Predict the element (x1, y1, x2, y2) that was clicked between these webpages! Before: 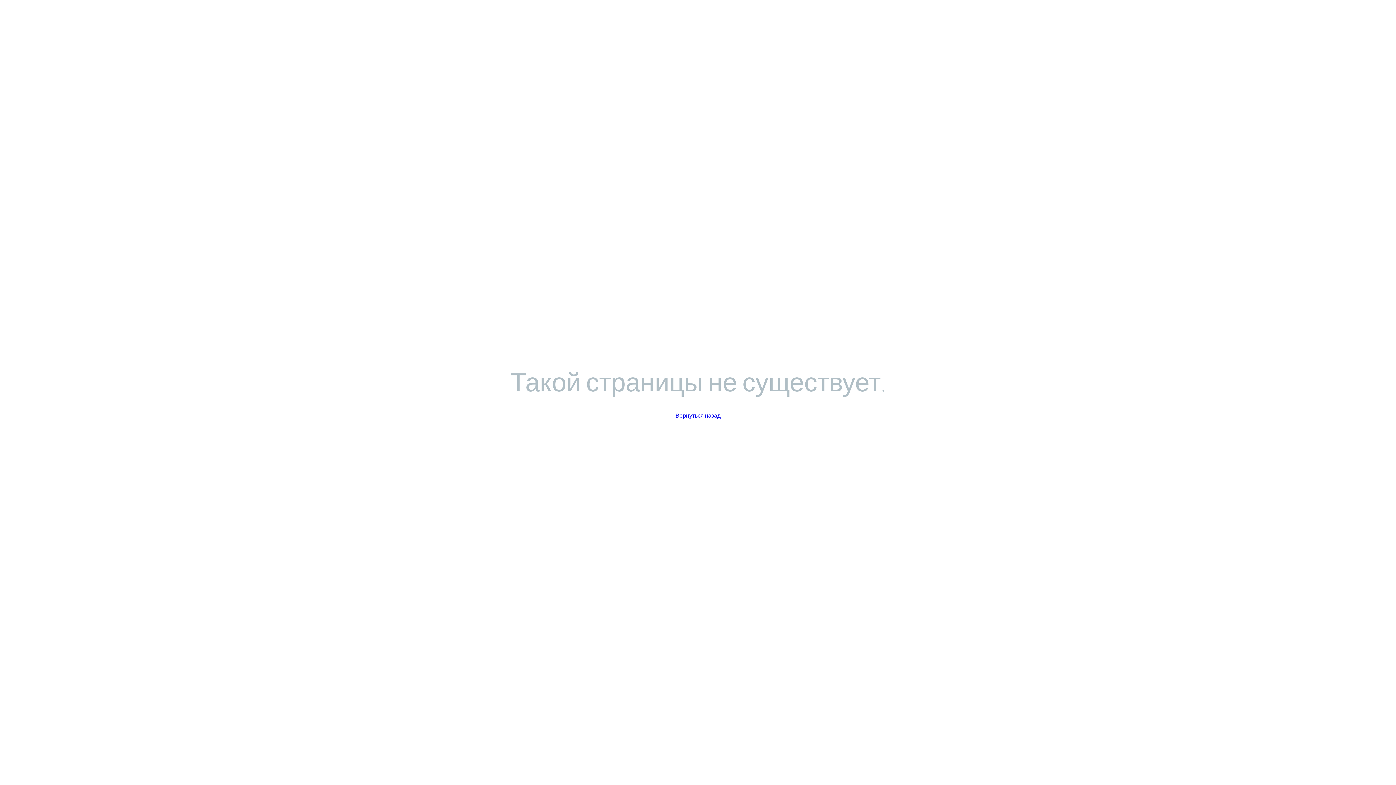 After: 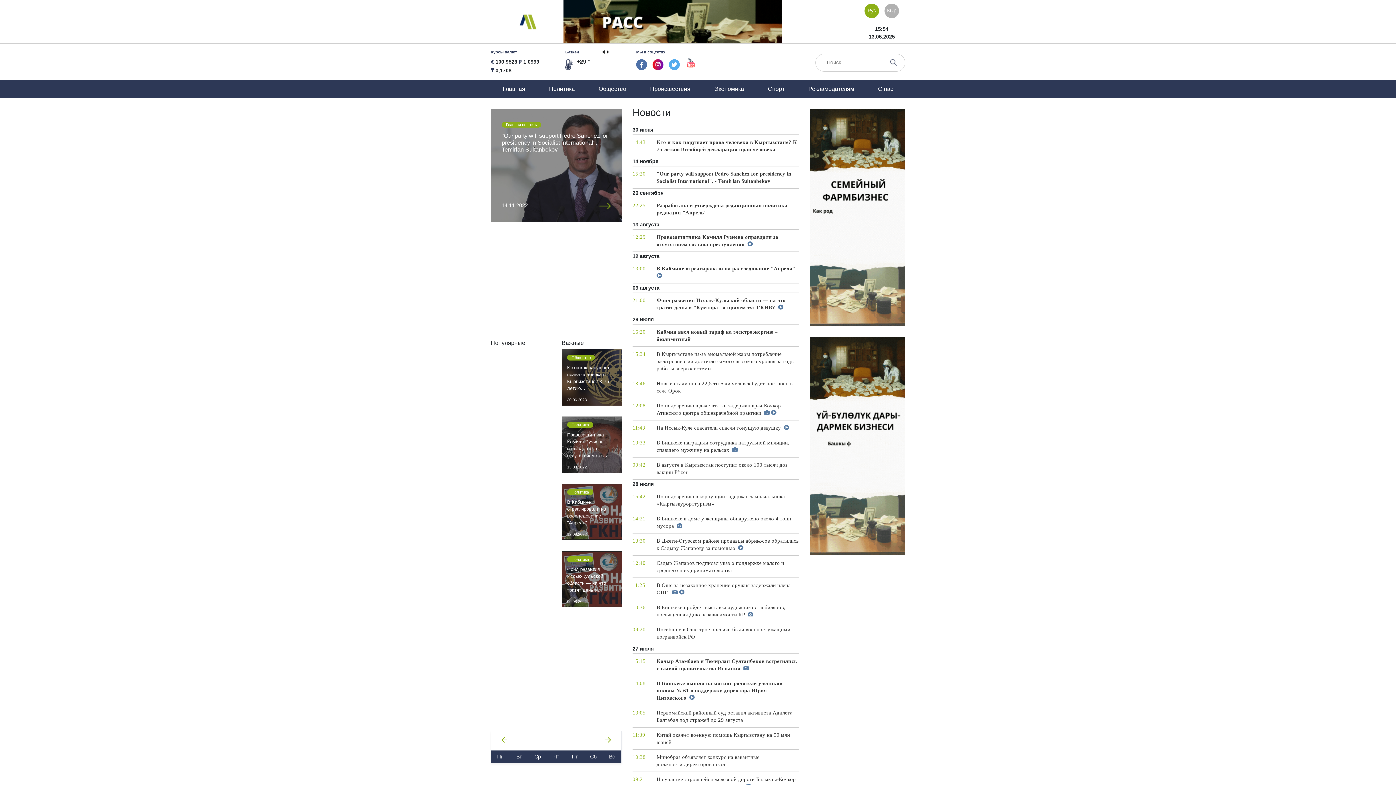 Action: label: Вернуться назад bbox: (675, 412, 720, 418)